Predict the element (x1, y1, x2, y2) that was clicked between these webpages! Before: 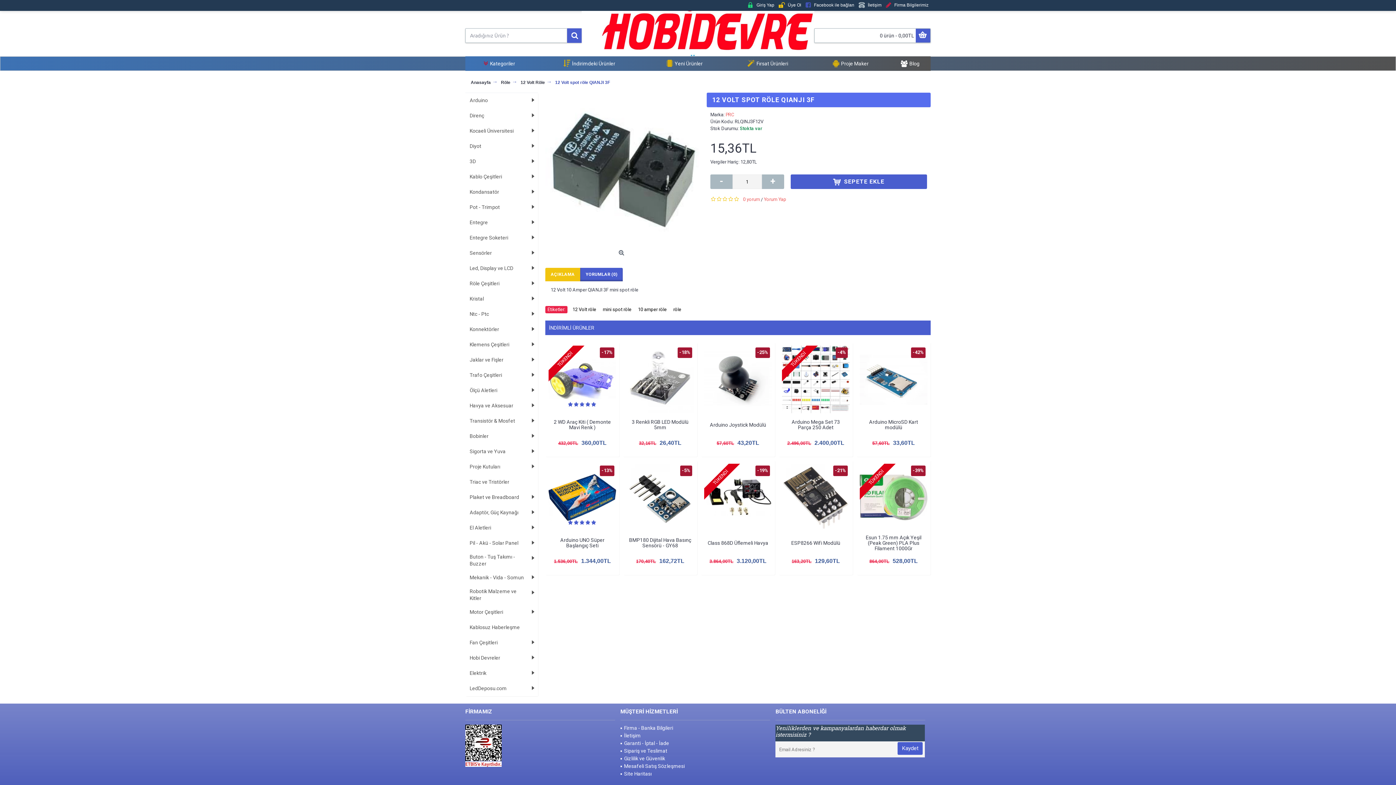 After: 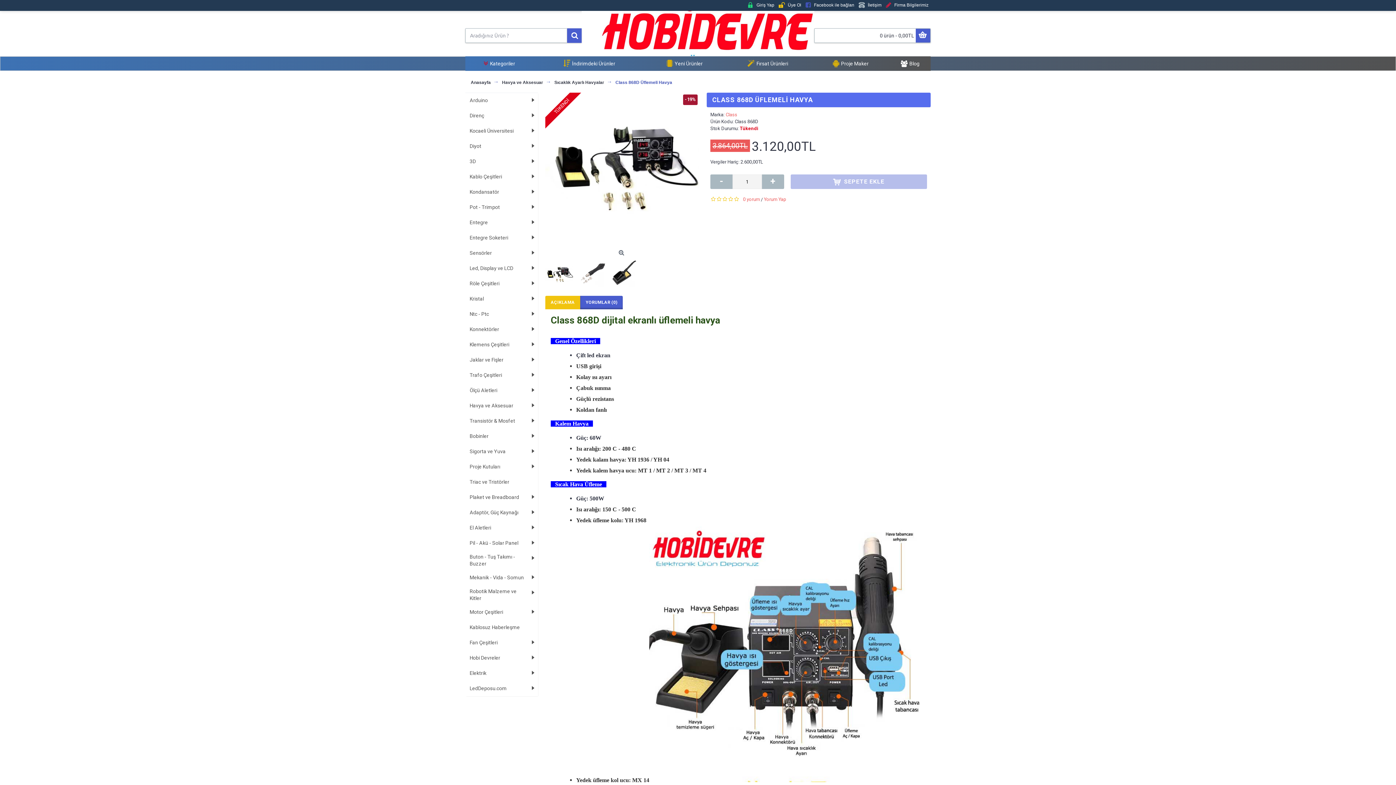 Action: bbox: (704, 531, 772, 554) label: Class 868D Üflemeli Havya